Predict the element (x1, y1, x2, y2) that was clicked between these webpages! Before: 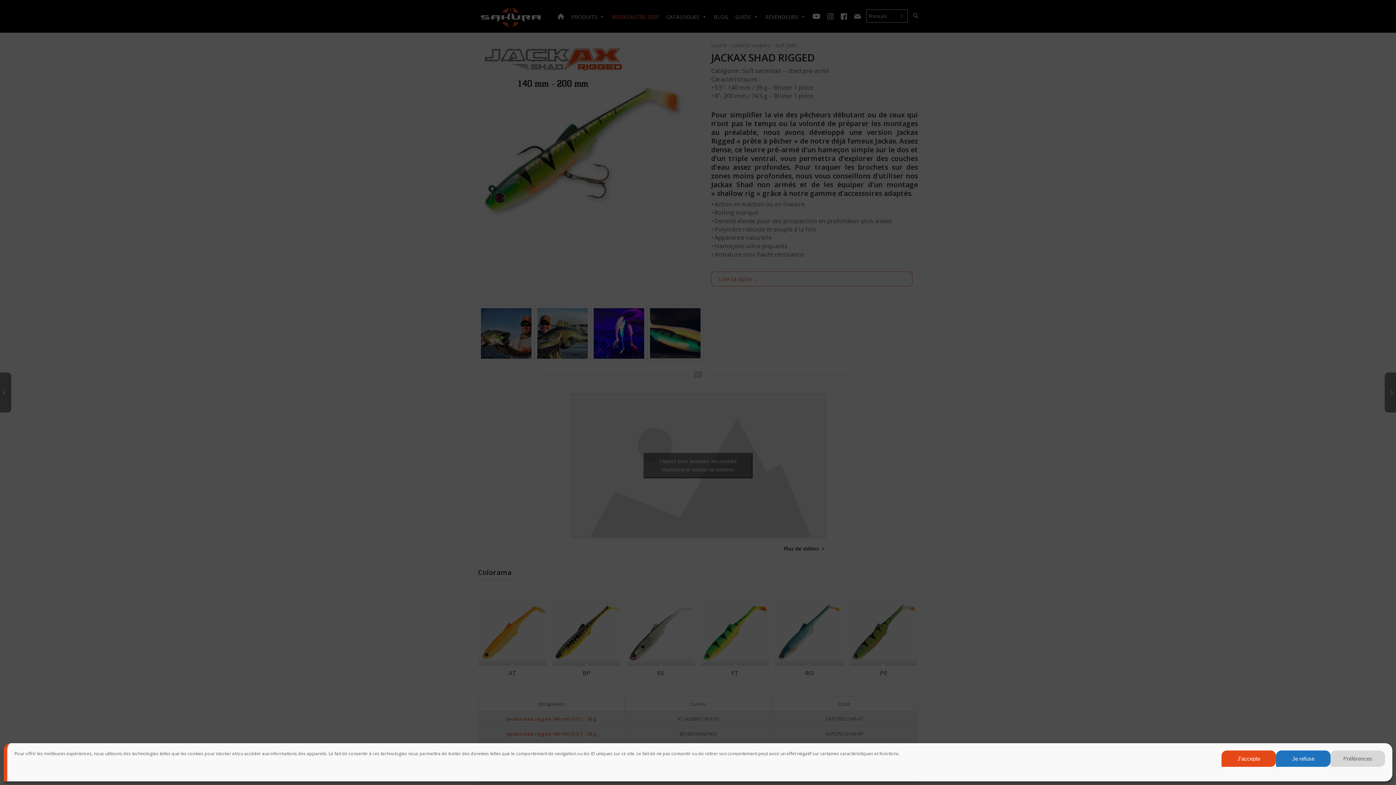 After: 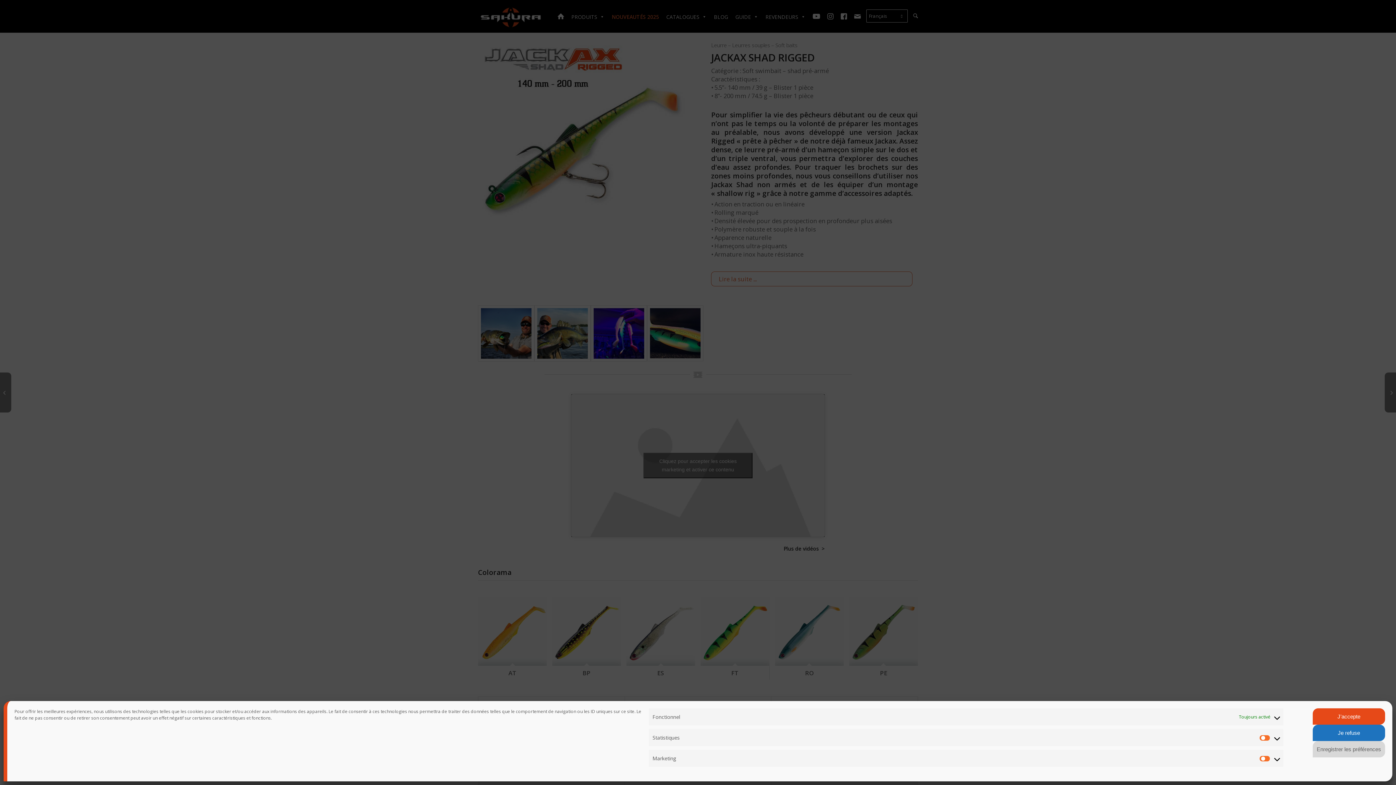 Action: bbox: (1330, 750, 1385, 767) label: Préférences